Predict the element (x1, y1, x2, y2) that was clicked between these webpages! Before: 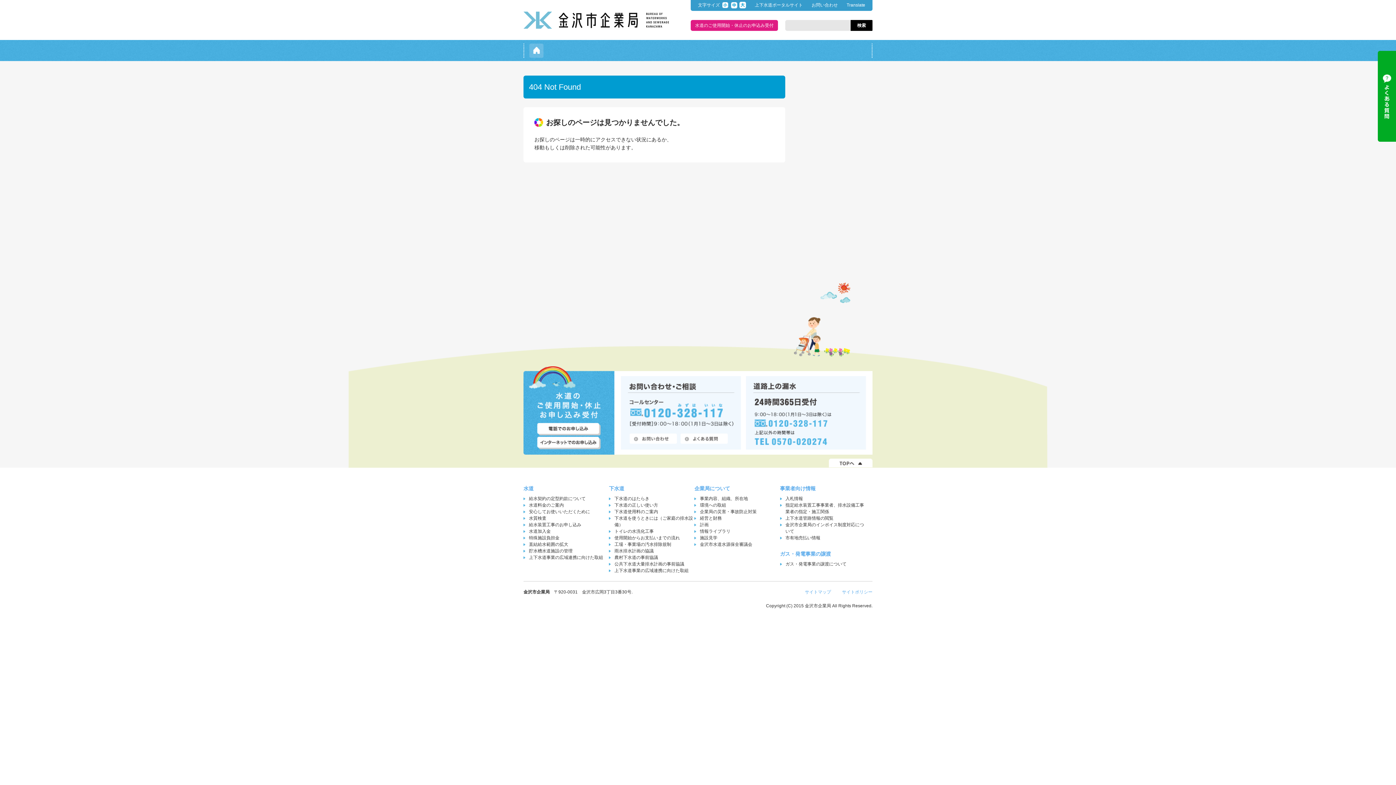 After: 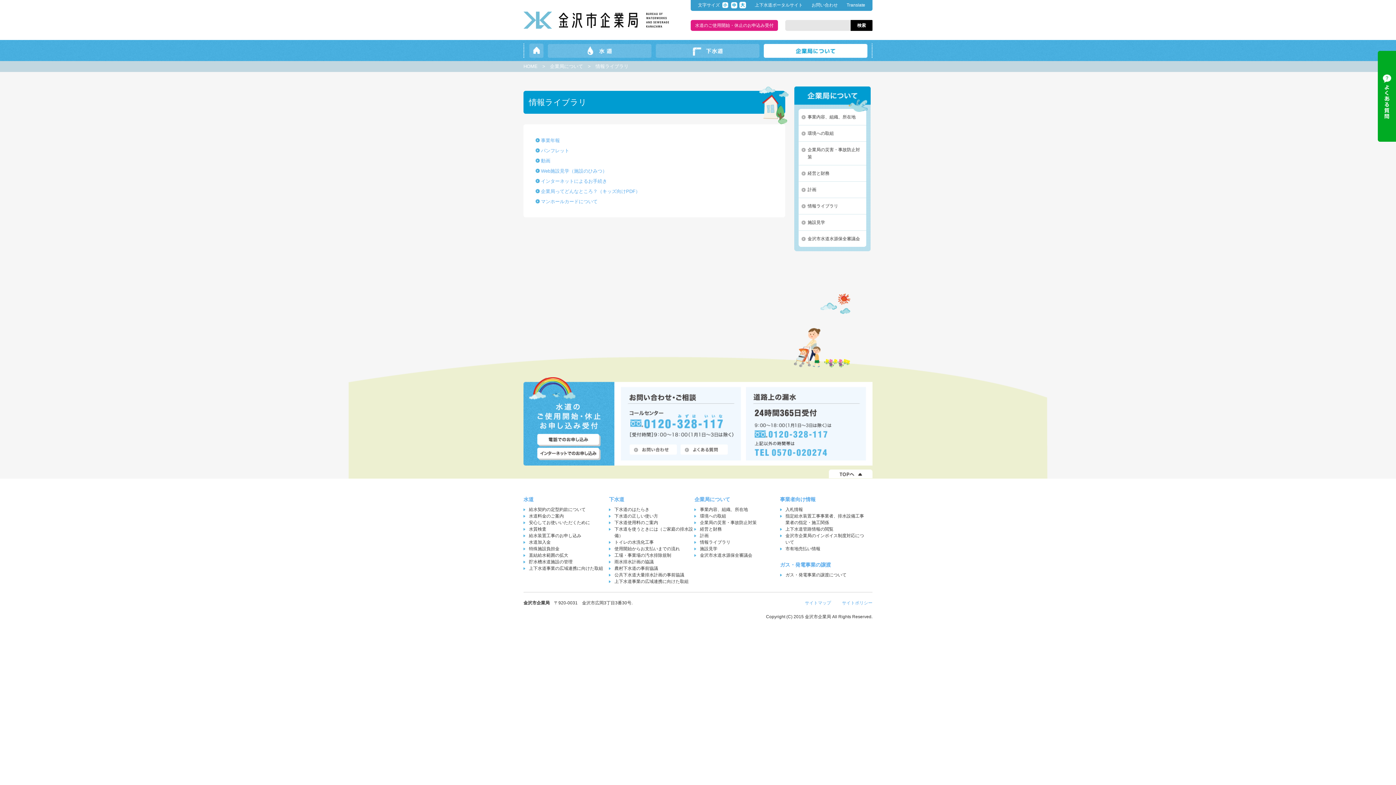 Action: label: 情報ライブラリ bbox: (700, 529, 730, 534)